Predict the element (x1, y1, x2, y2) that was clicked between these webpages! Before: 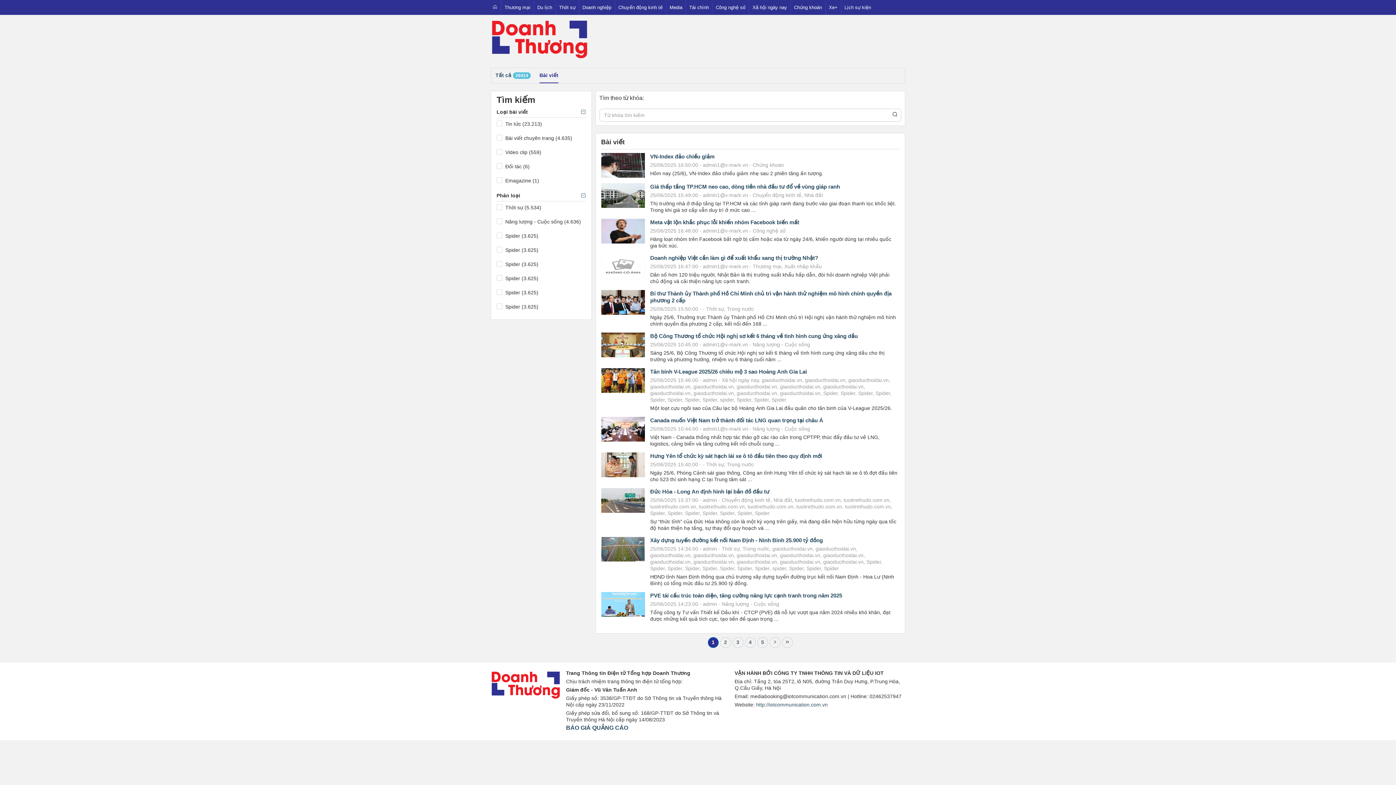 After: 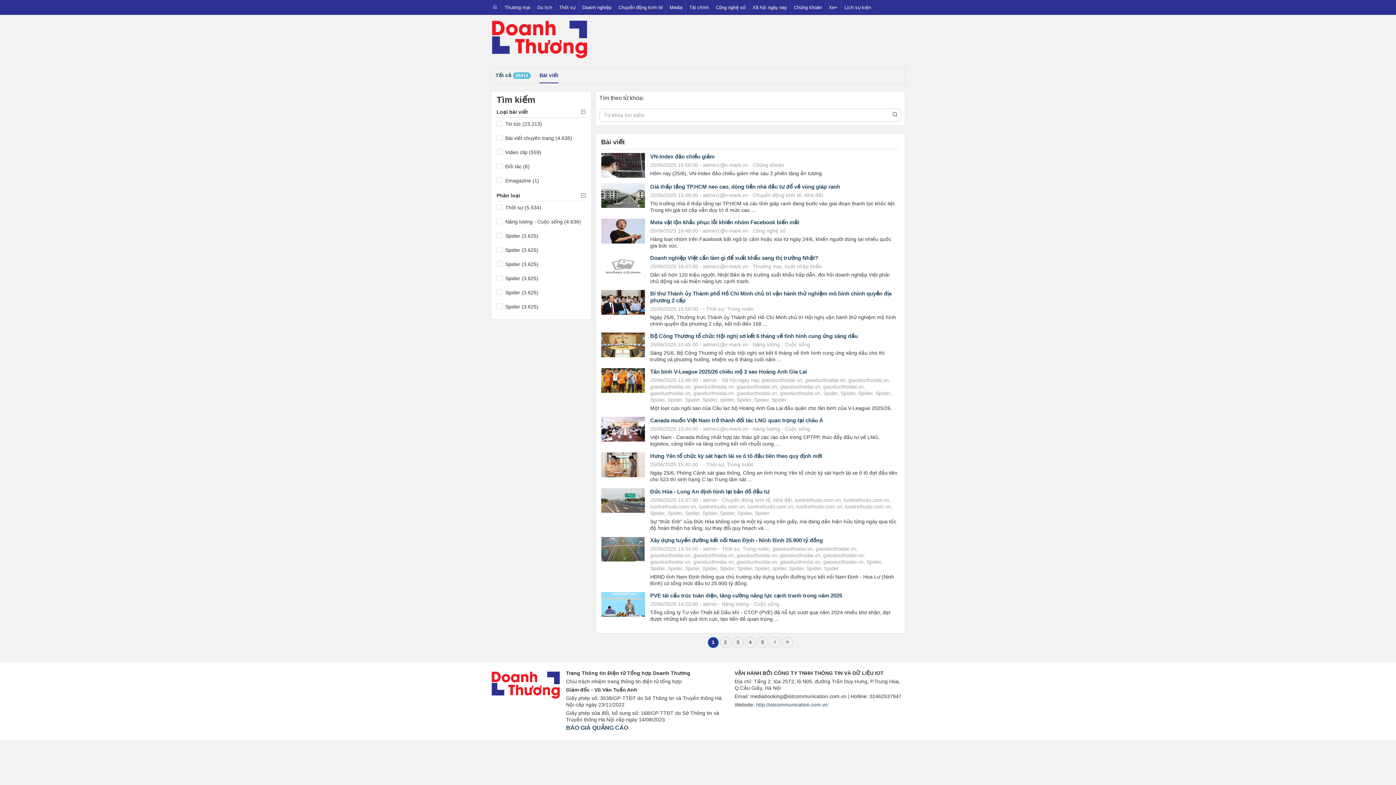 Action: bbox: (539, 68, 558, 83) label: Bài viết